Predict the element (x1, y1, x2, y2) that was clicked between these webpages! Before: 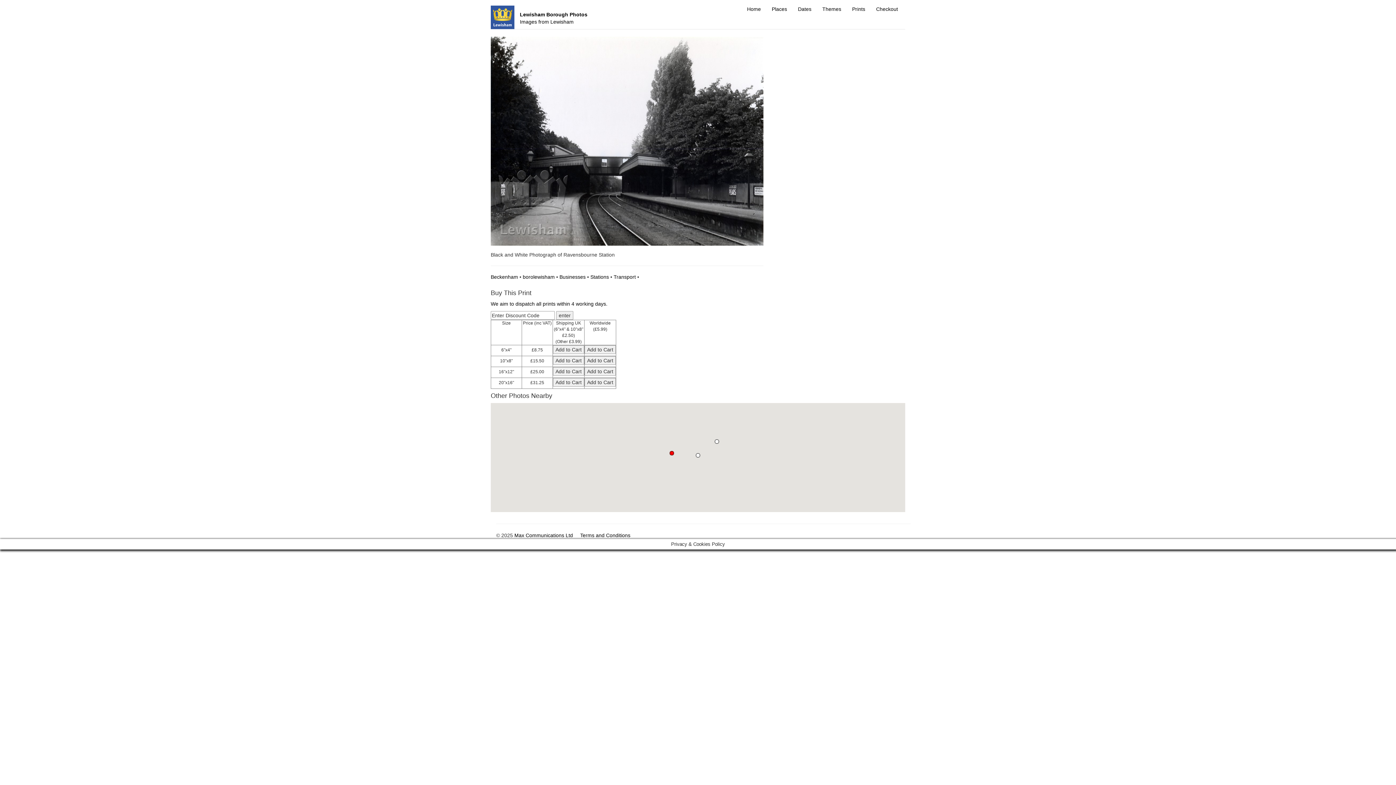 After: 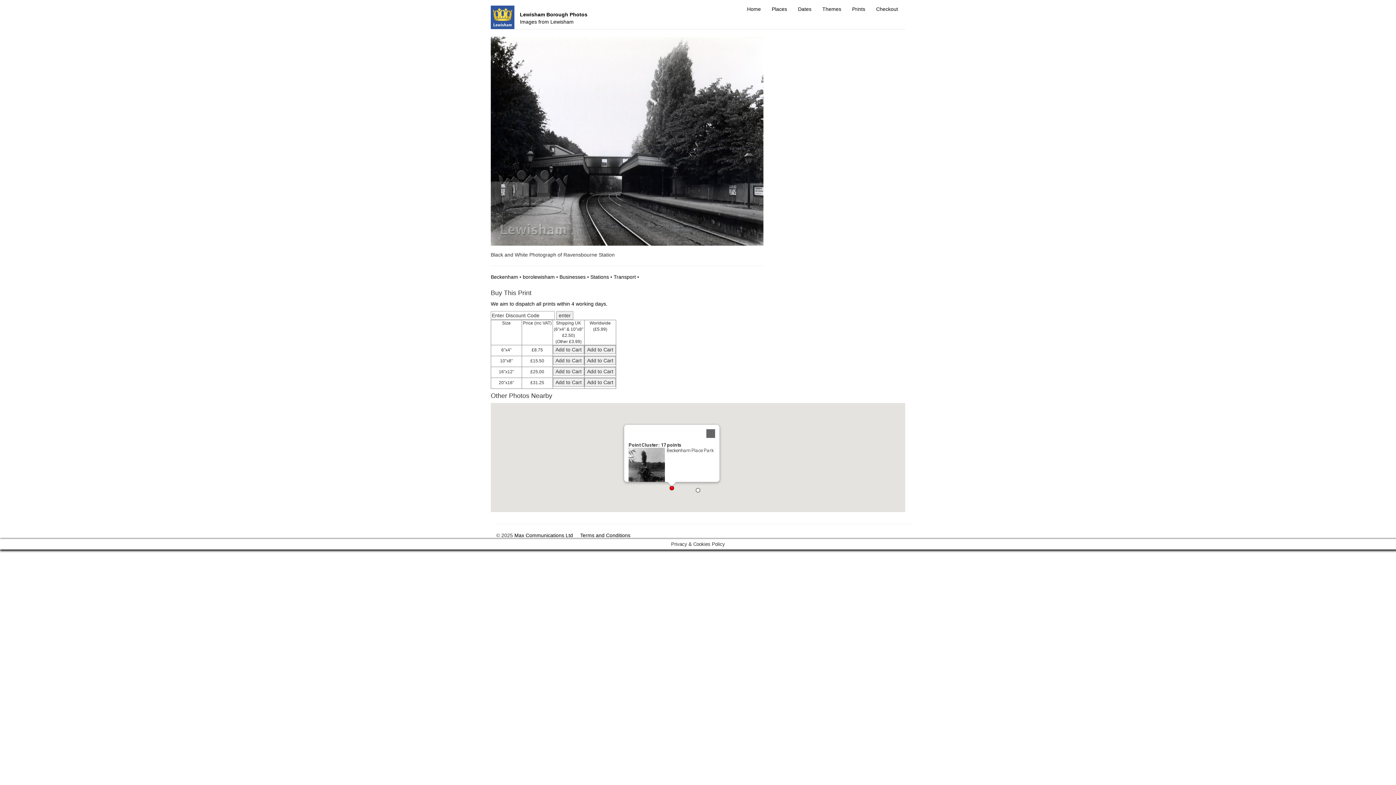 Action: bbox: (669, 451, 674, 455)